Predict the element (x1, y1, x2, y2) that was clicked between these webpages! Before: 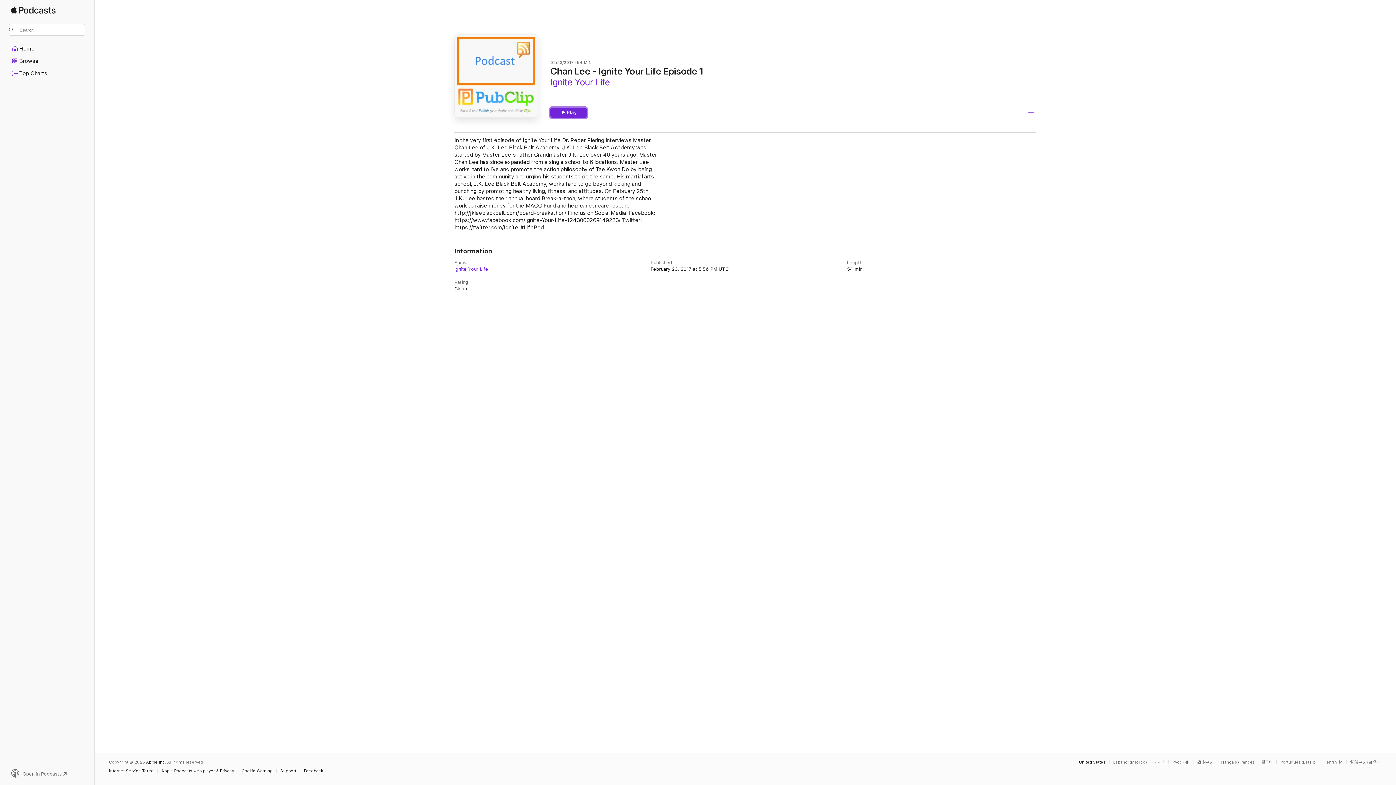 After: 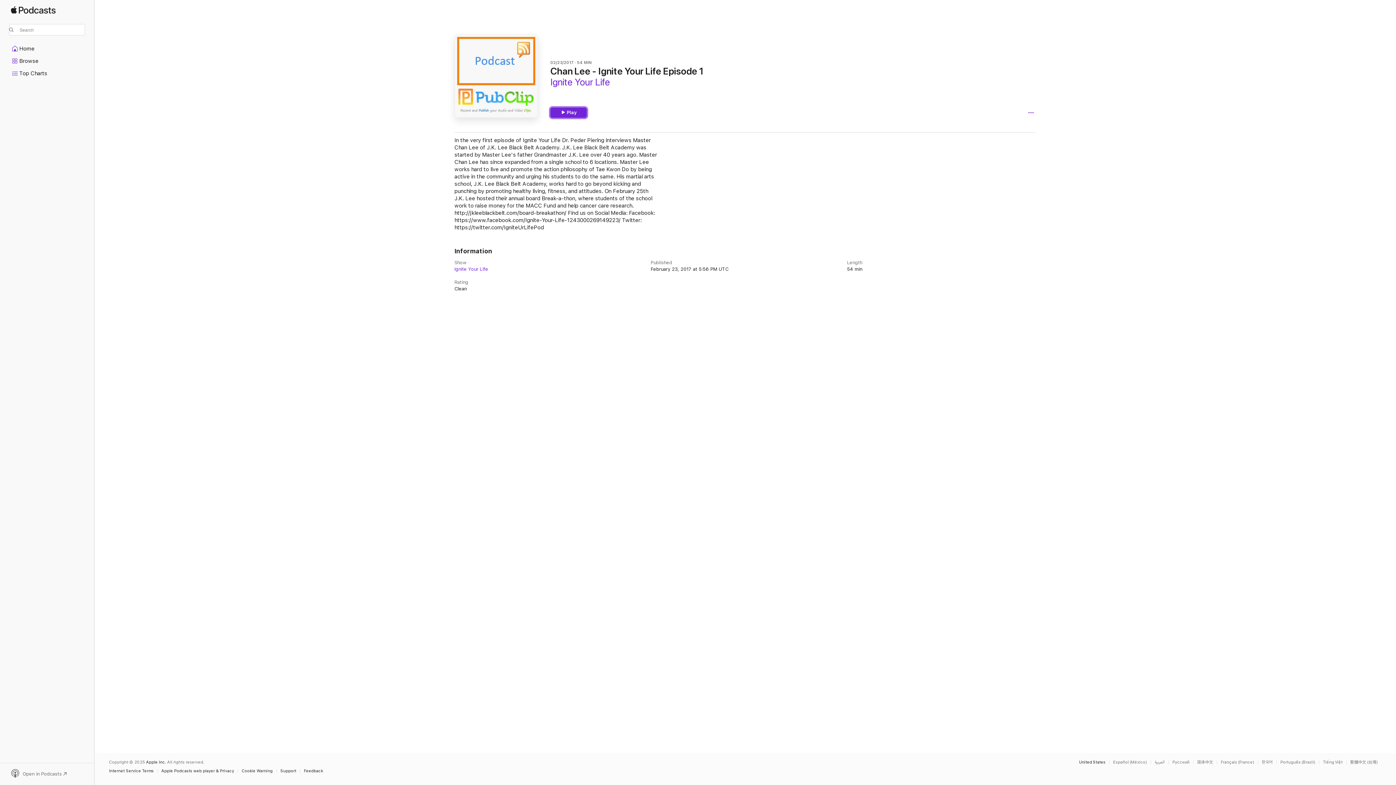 Action: label: Play bbox: (550, 107, 586, 117)